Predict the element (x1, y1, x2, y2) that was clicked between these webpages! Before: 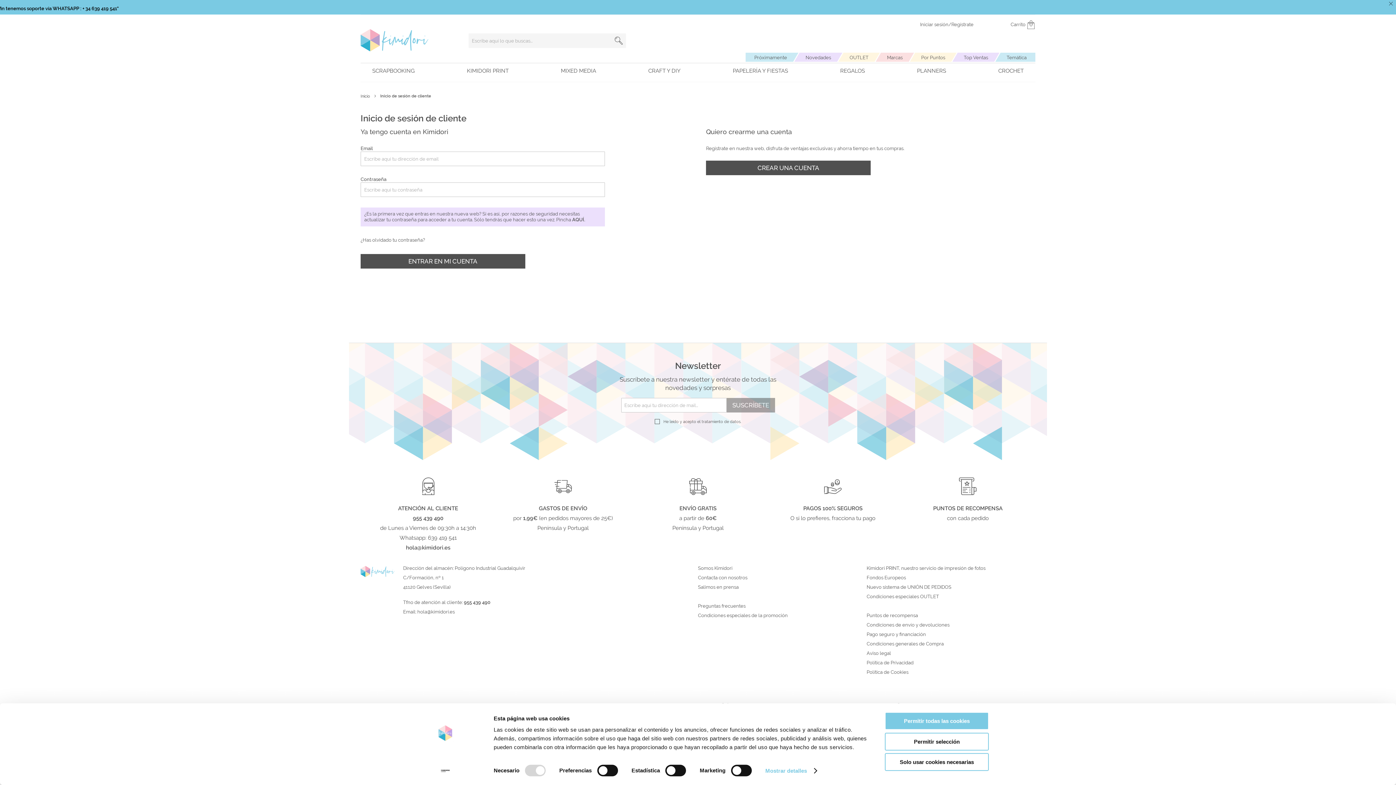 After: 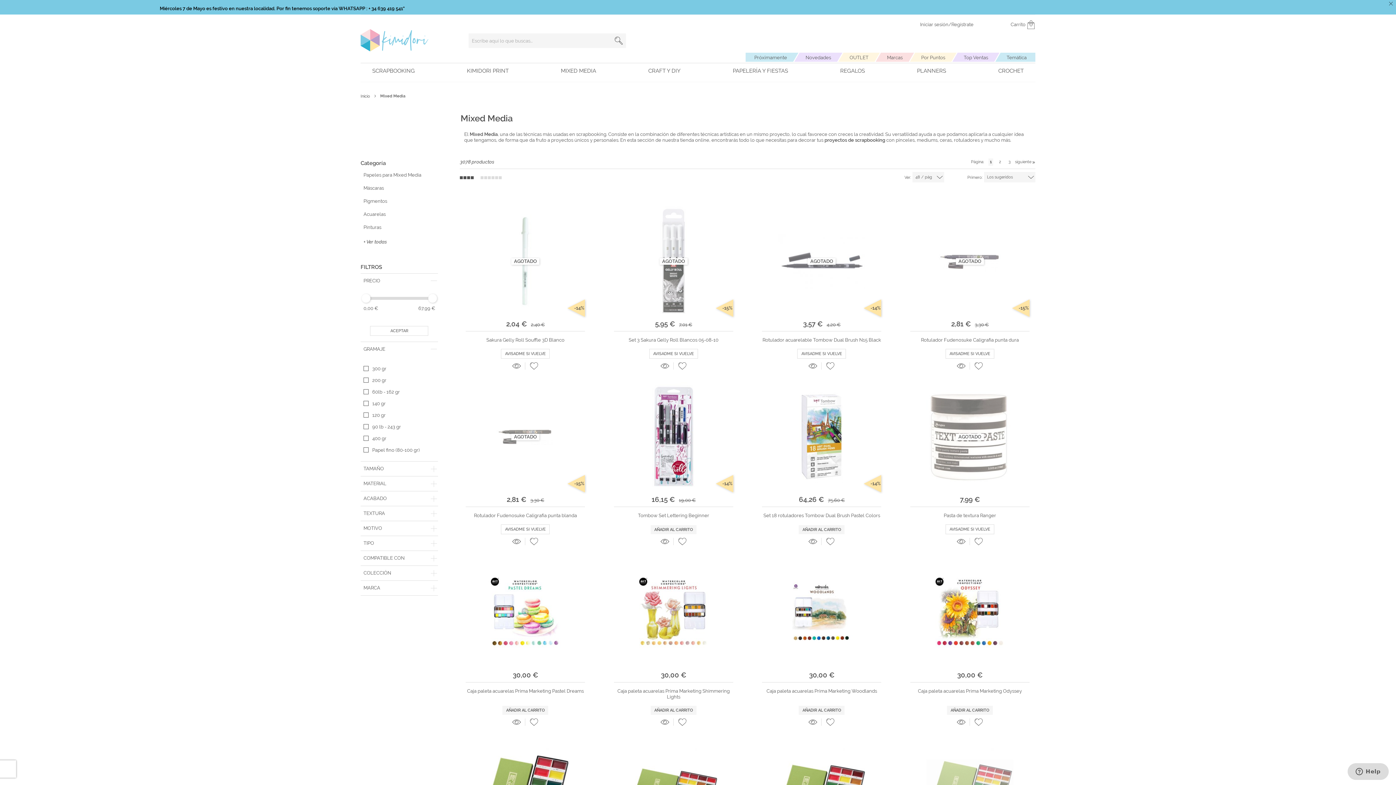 Action: bbox: (555, 63, 602, 78) label: MIXED MEDIA